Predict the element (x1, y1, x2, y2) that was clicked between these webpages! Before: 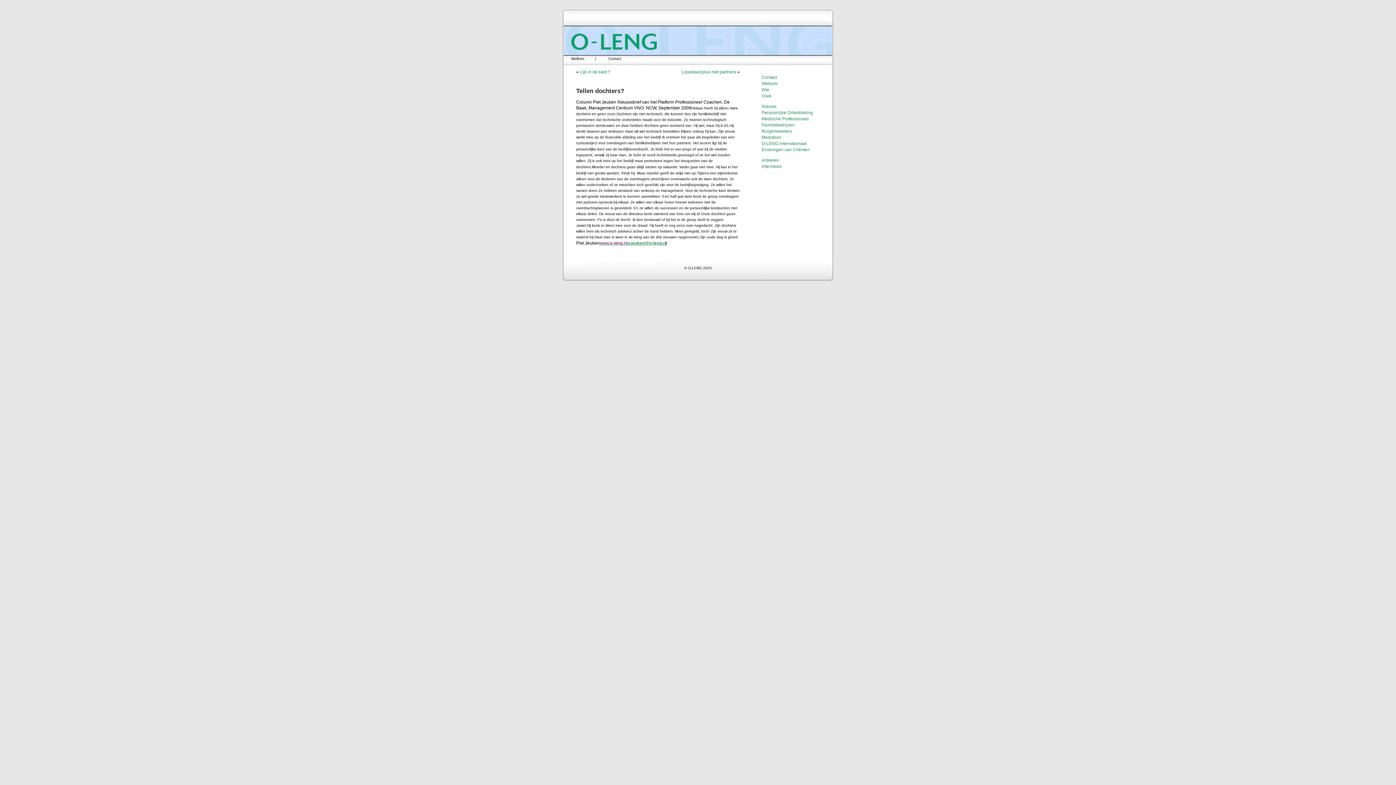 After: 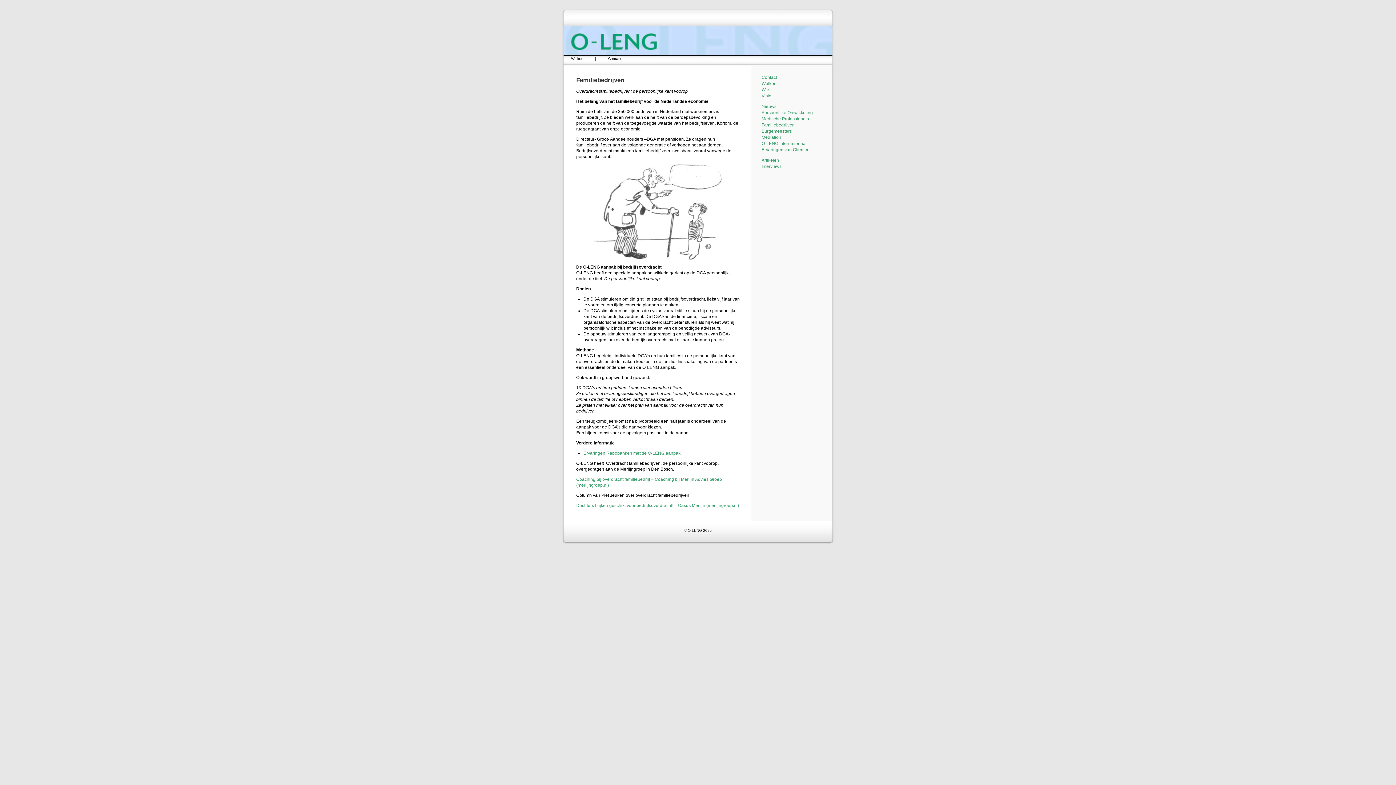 Action: label: Familiebedrijven bbox: (761, 122, 794, 127)